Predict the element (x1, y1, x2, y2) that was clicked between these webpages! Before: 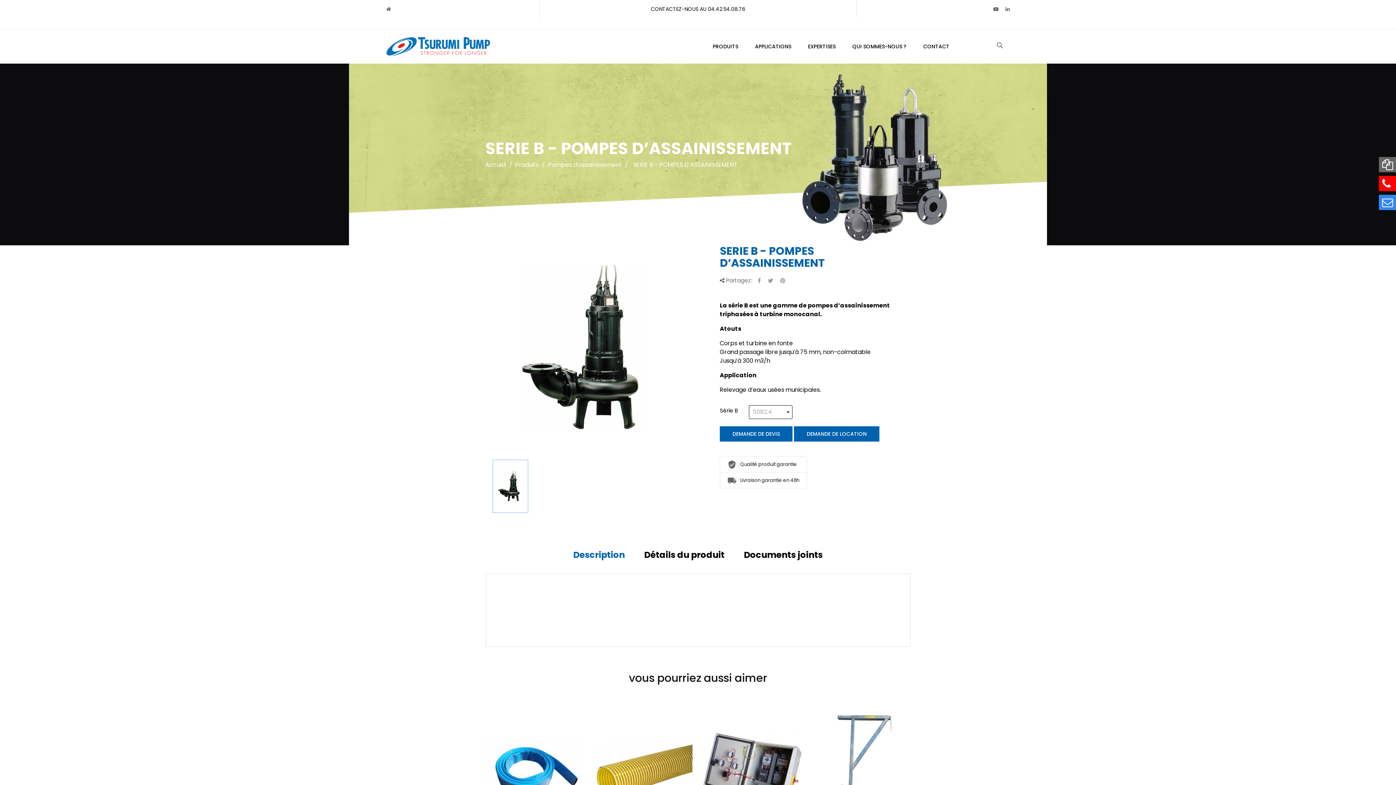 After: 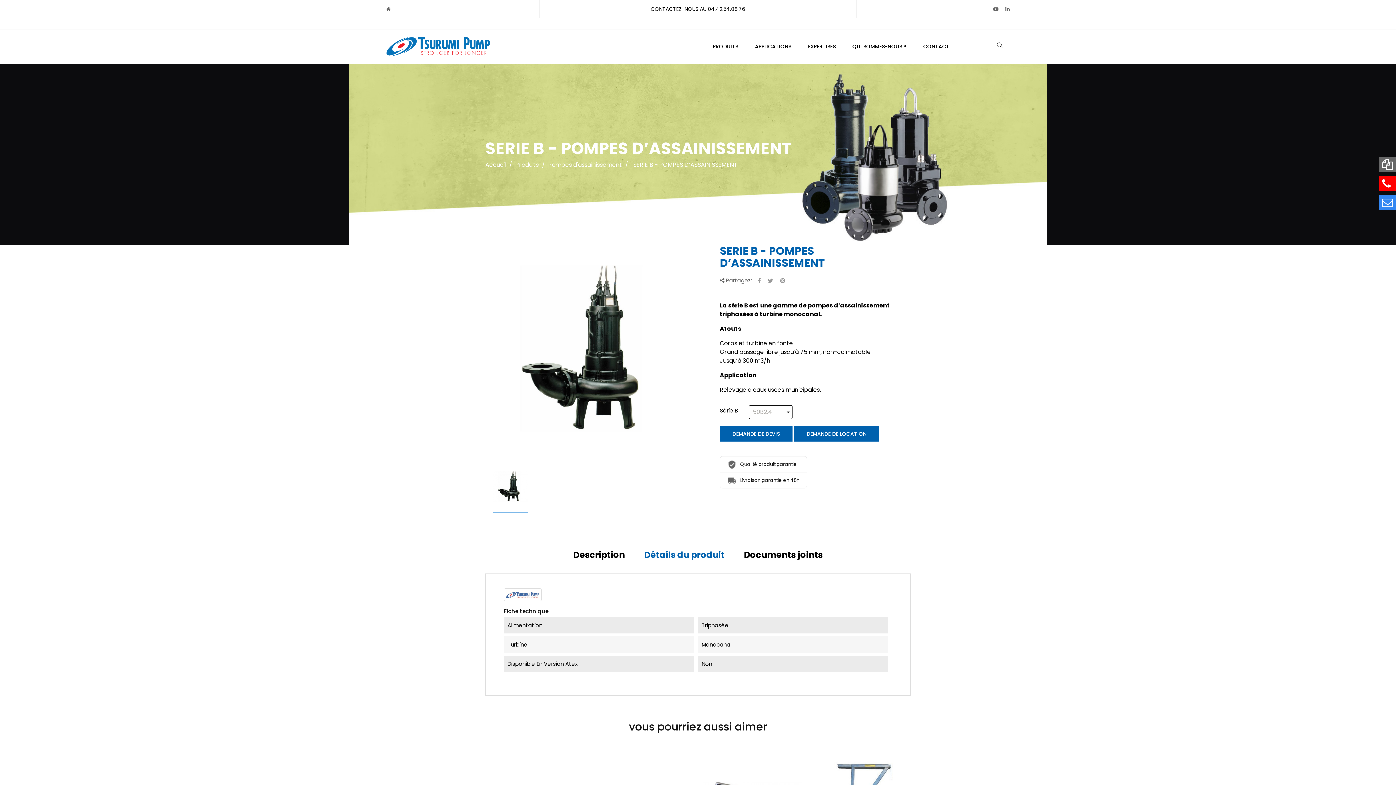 Action: label: Détails du produit bbox: (644, 544, 724, 566)